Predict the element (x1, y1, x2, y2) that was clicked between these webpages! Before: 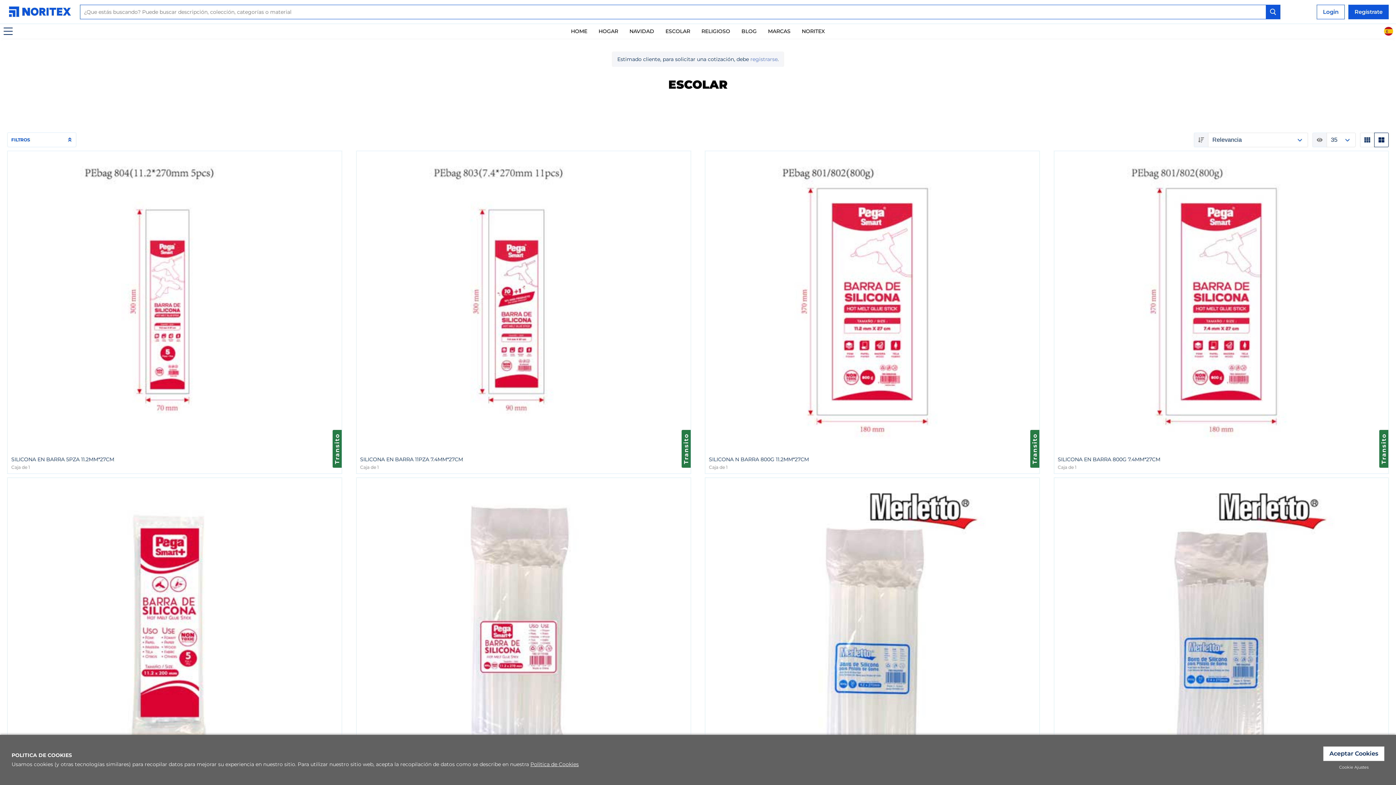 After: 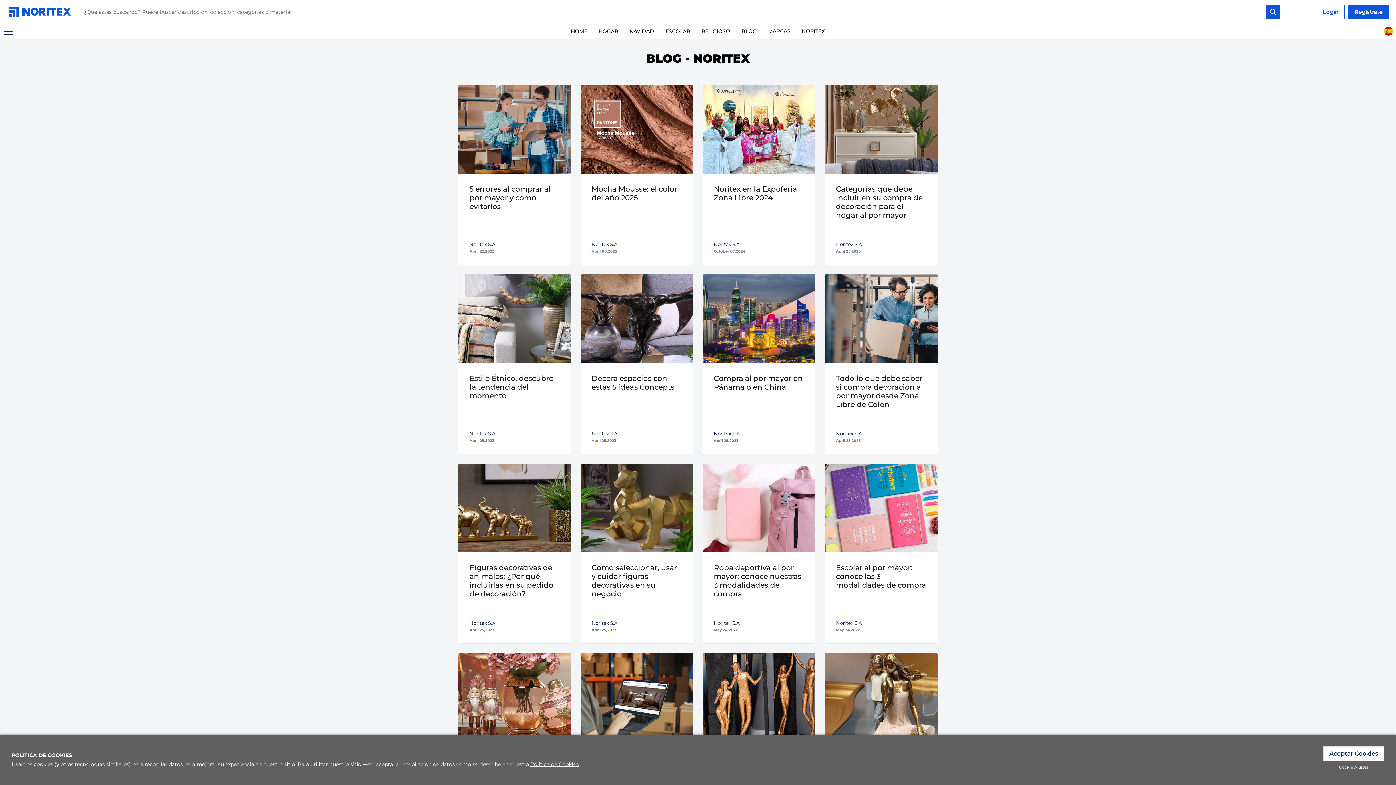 Action: label: BLOG bbox: (735, 24, 762, 38)